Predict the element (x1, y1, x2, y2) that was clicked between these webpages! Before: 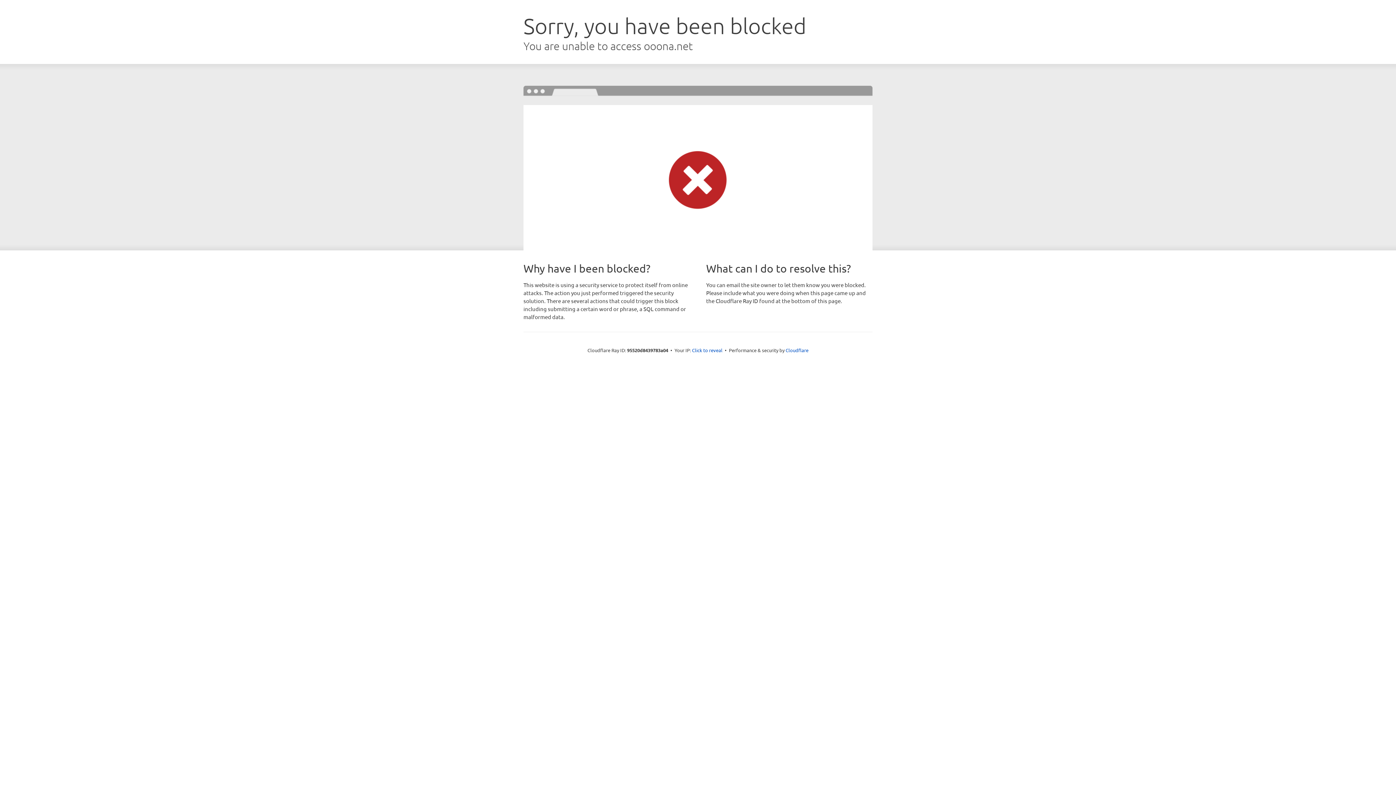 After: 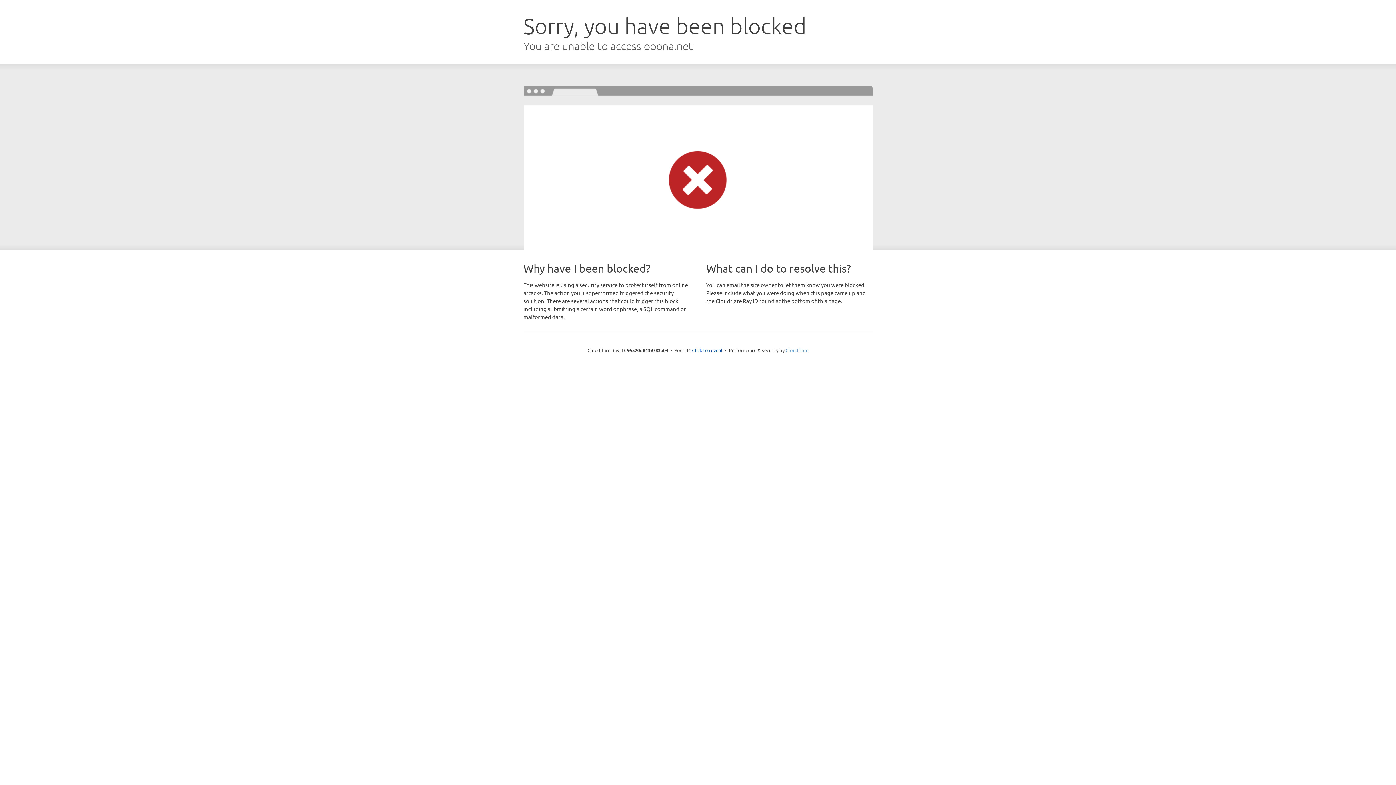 Action: label: Cloudflare bbox: (785, 347, 808, 353)